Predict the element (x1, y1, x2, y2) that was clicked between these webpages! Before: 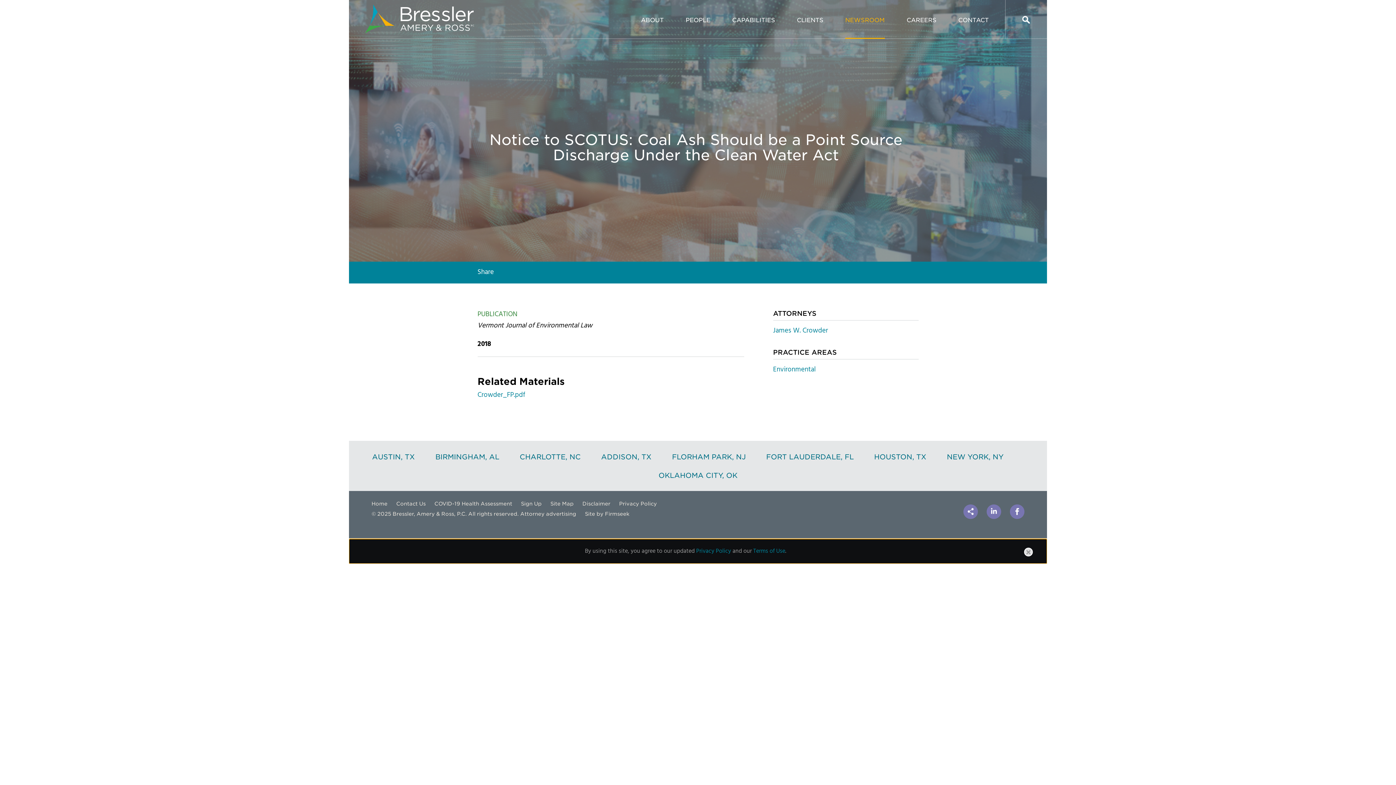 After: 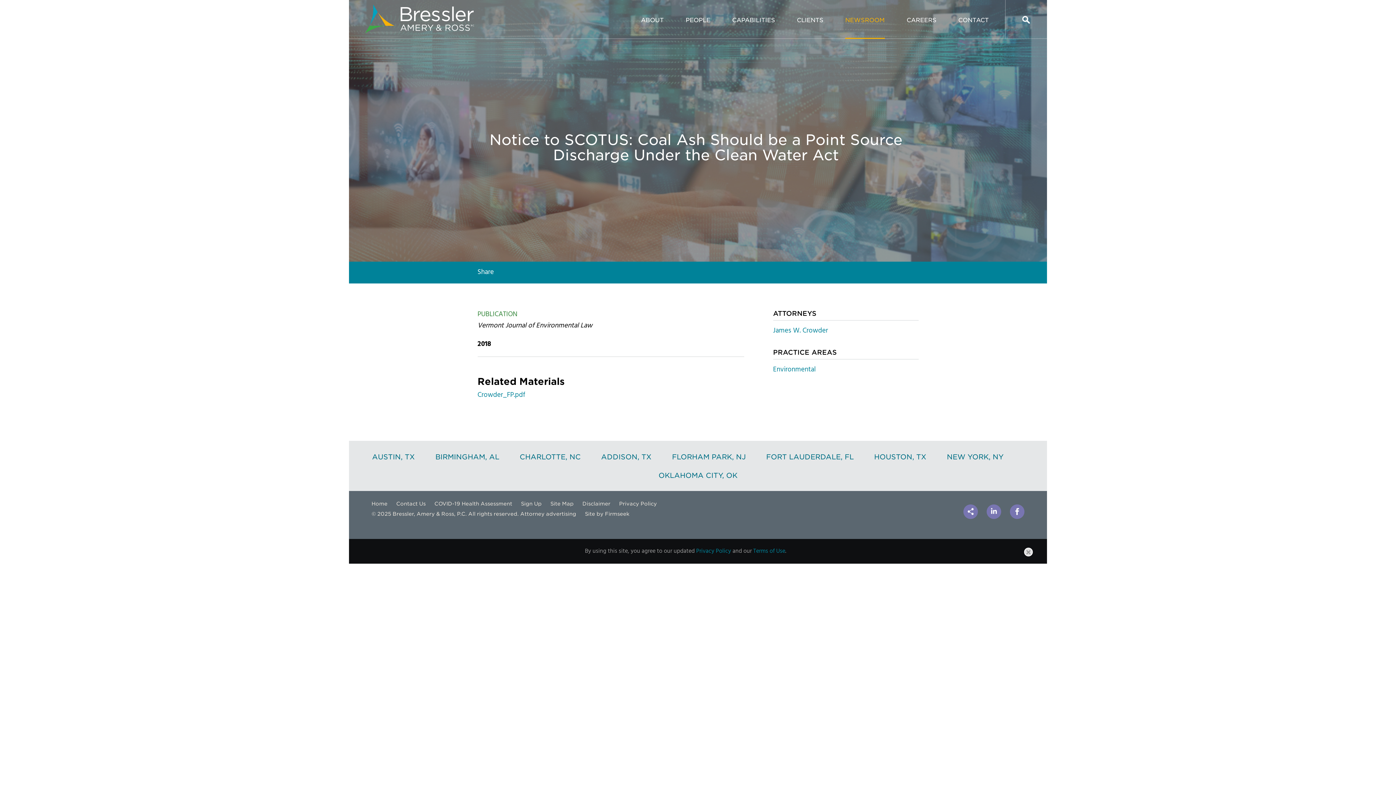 Action: bbox: (585, 510, 629, 517) label: Site by Firmseek